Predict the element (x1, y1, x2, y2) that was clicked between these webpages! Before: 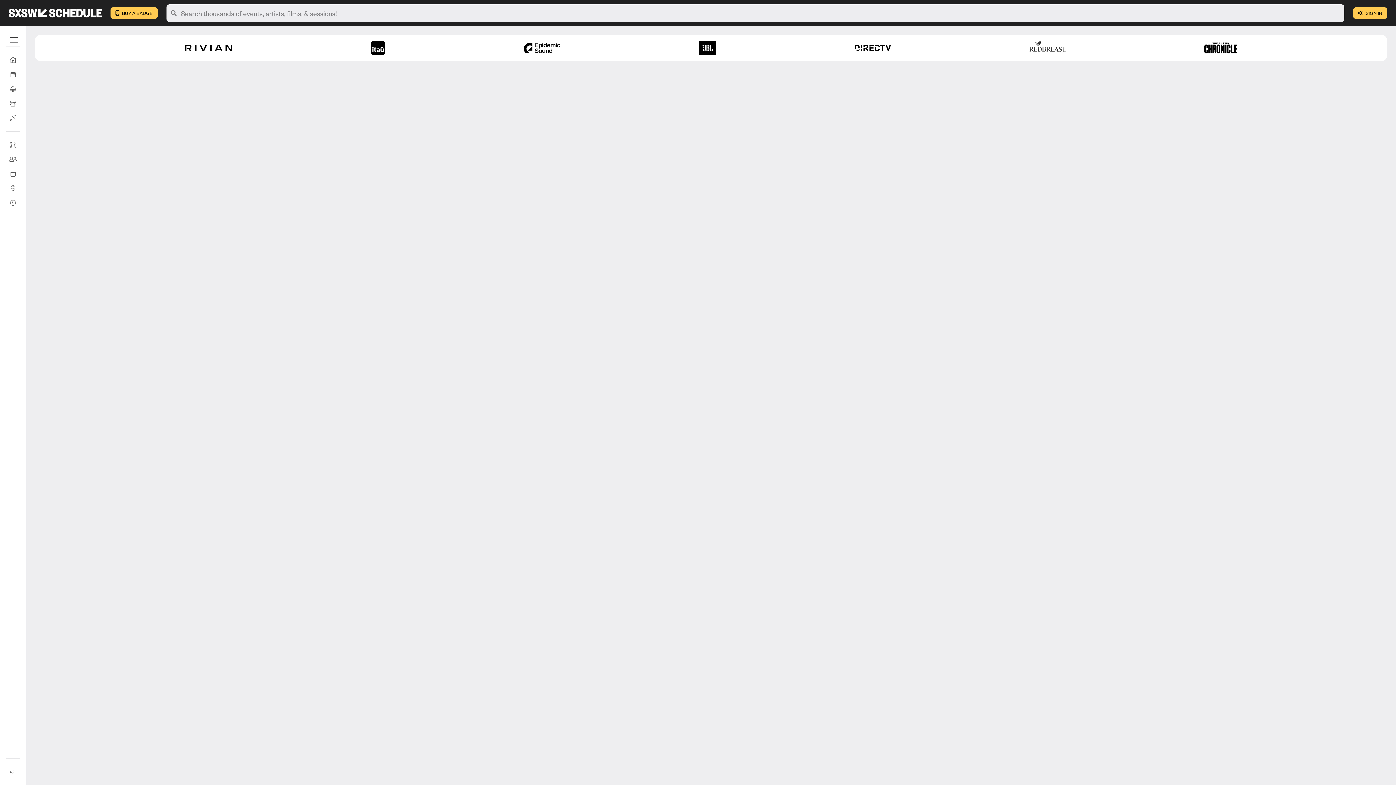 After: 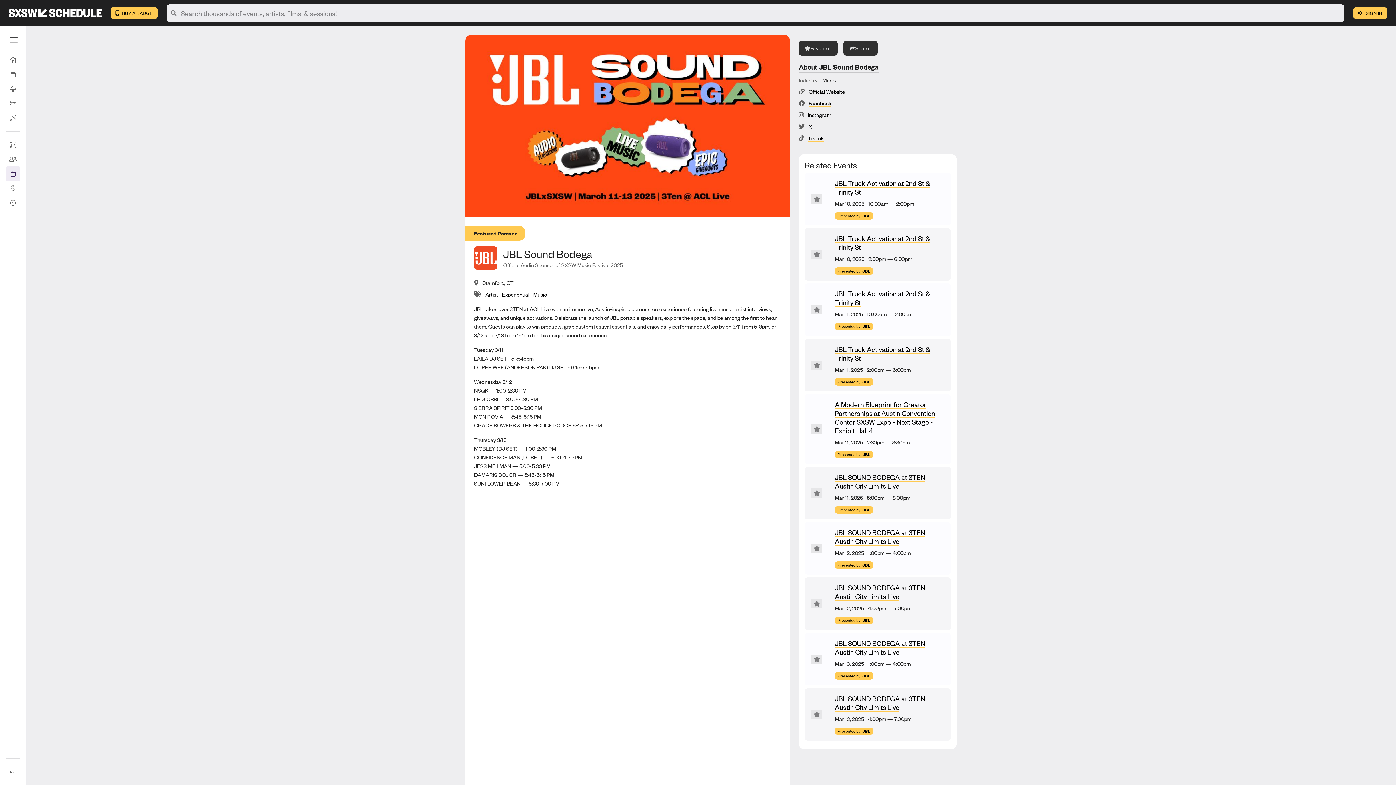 Action: bbox: (698, 40, 716, 55)